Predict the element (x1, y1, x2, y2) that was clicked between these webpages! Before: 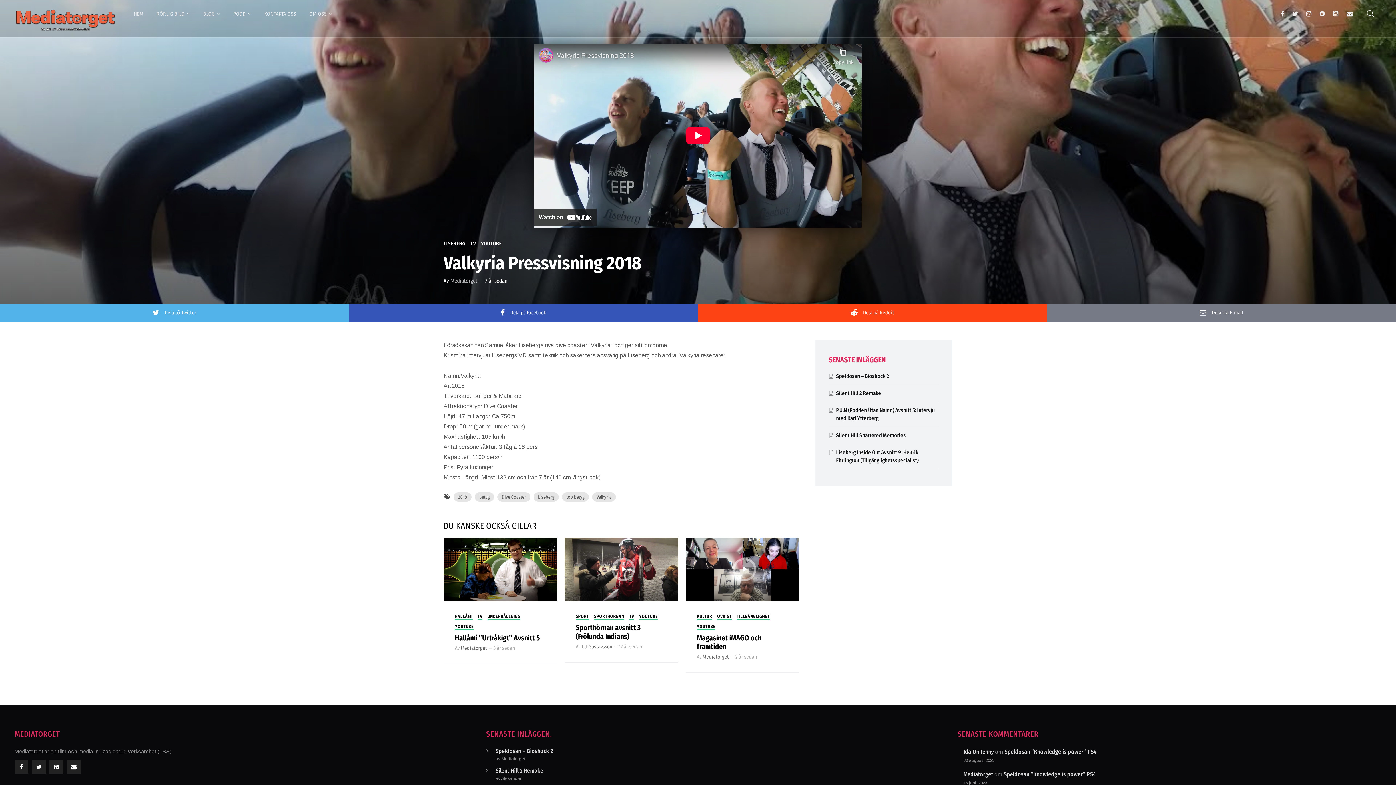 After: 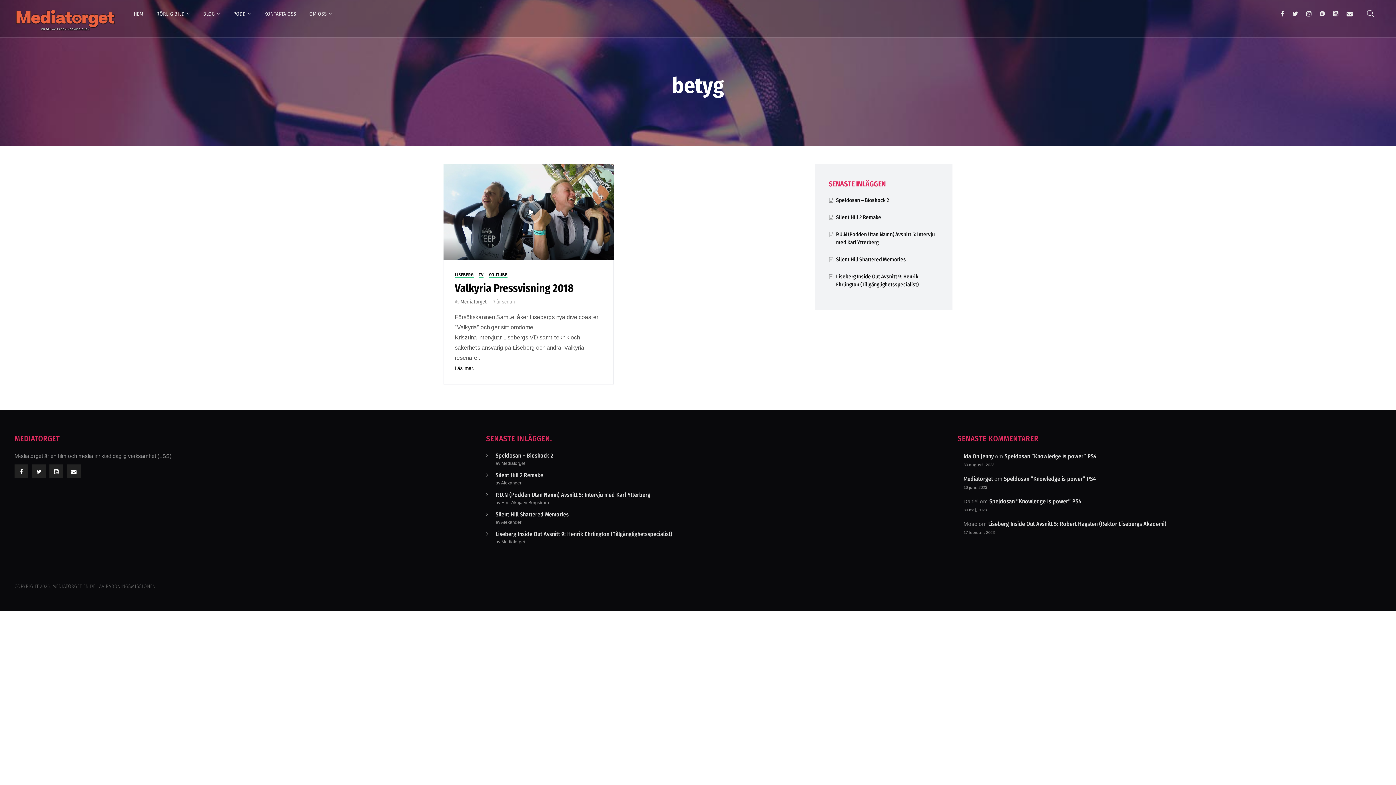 Action: label: betyg bbox: (474, 492, 494, 501)